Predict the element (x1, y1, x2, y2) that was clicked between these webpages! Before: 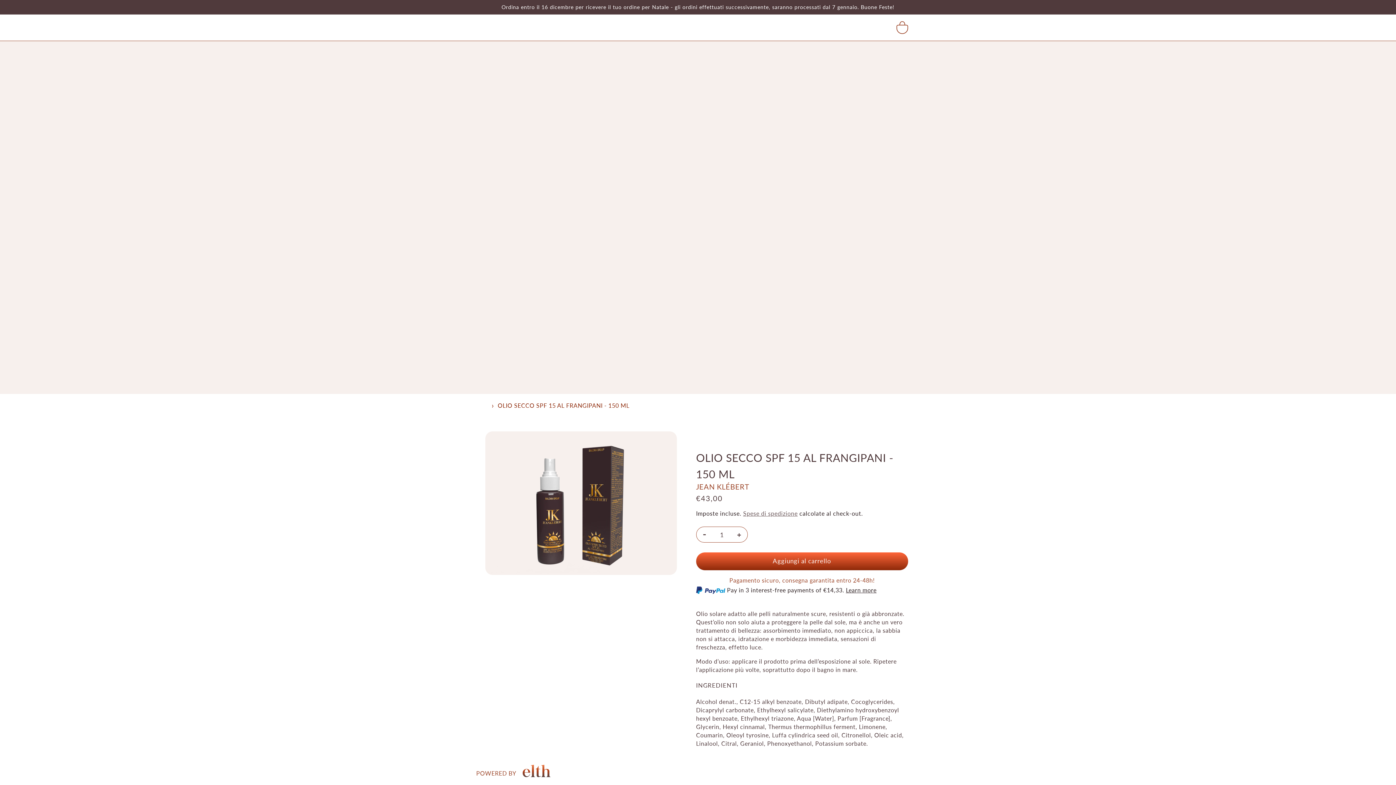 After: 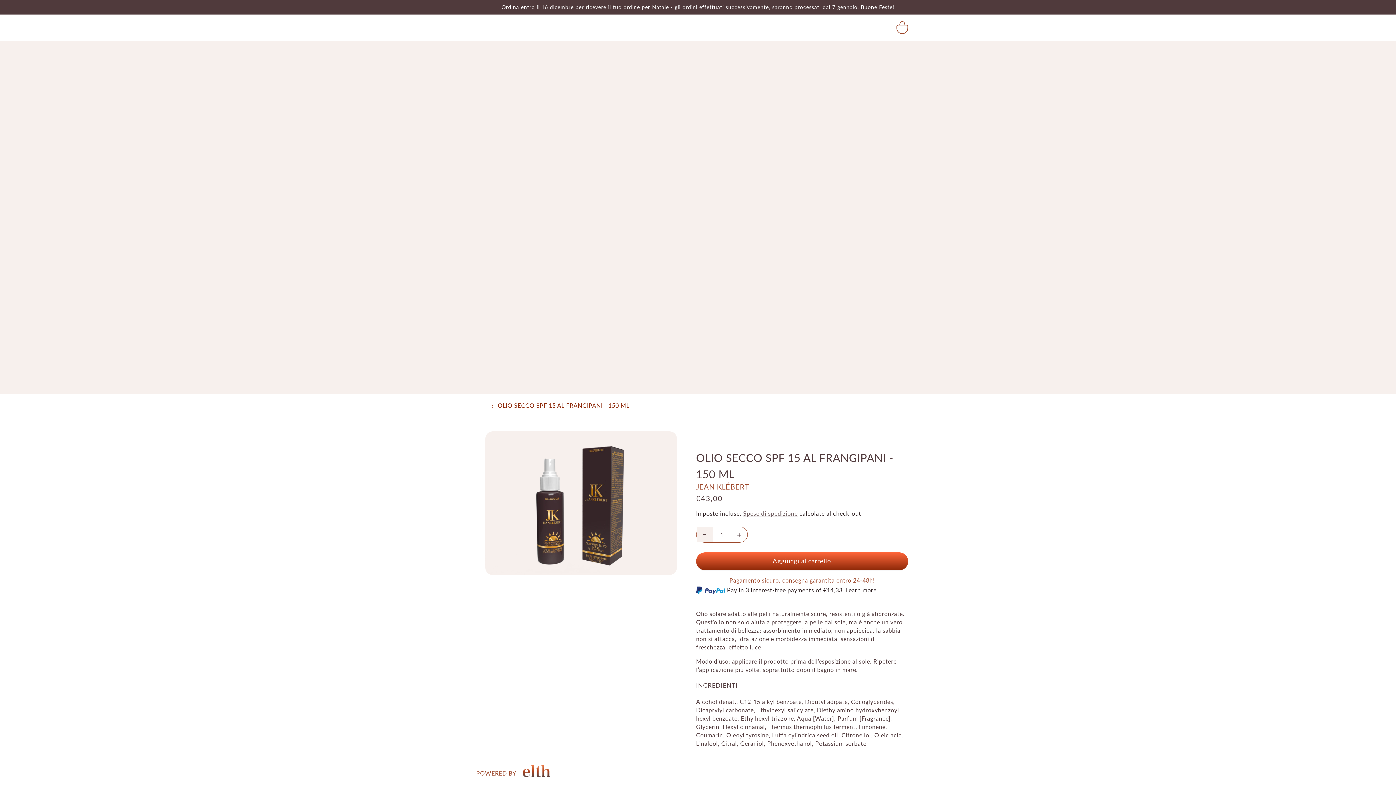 Action: bbox: (697, 527, 713, 542) label: Diminuisci quantità per Olio Secco Spf 15 al Frangipani - 150 ml